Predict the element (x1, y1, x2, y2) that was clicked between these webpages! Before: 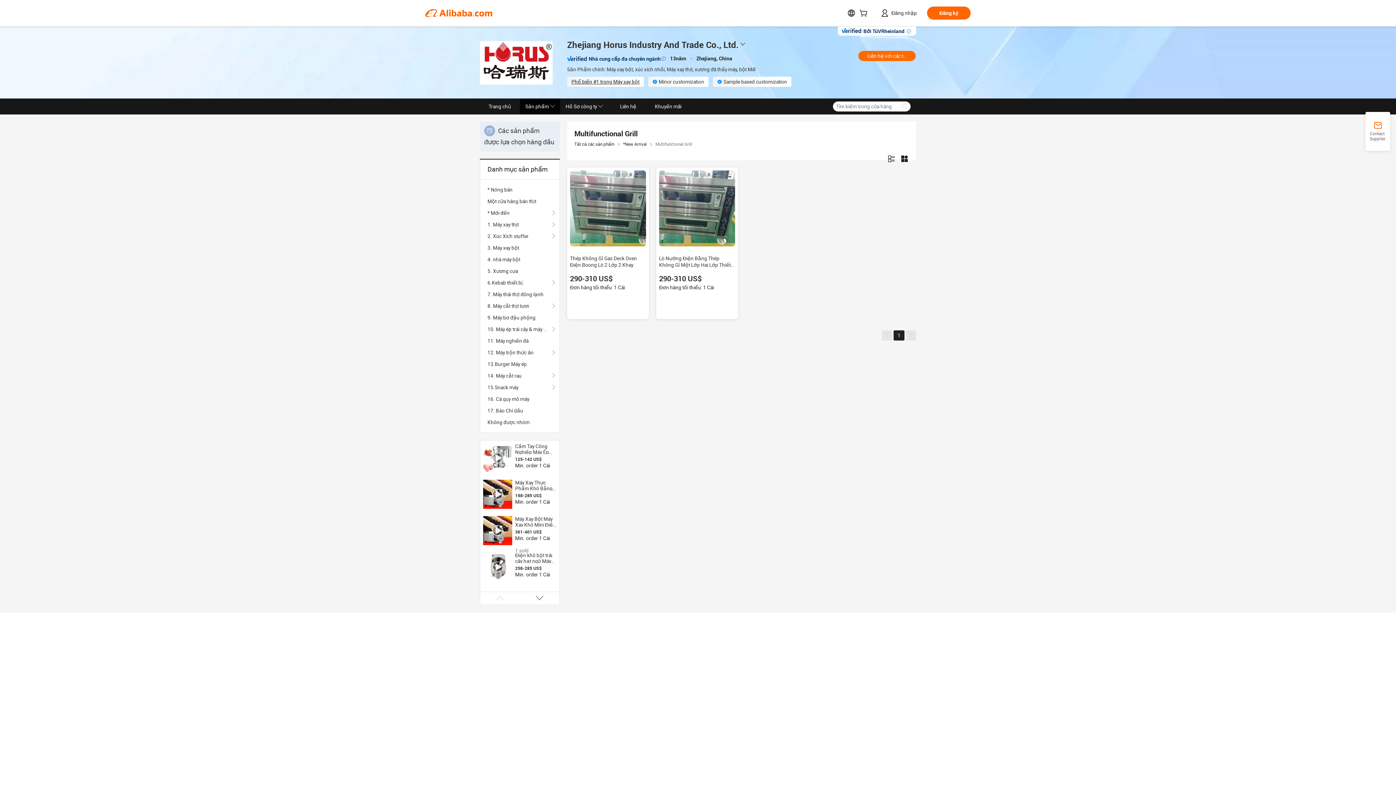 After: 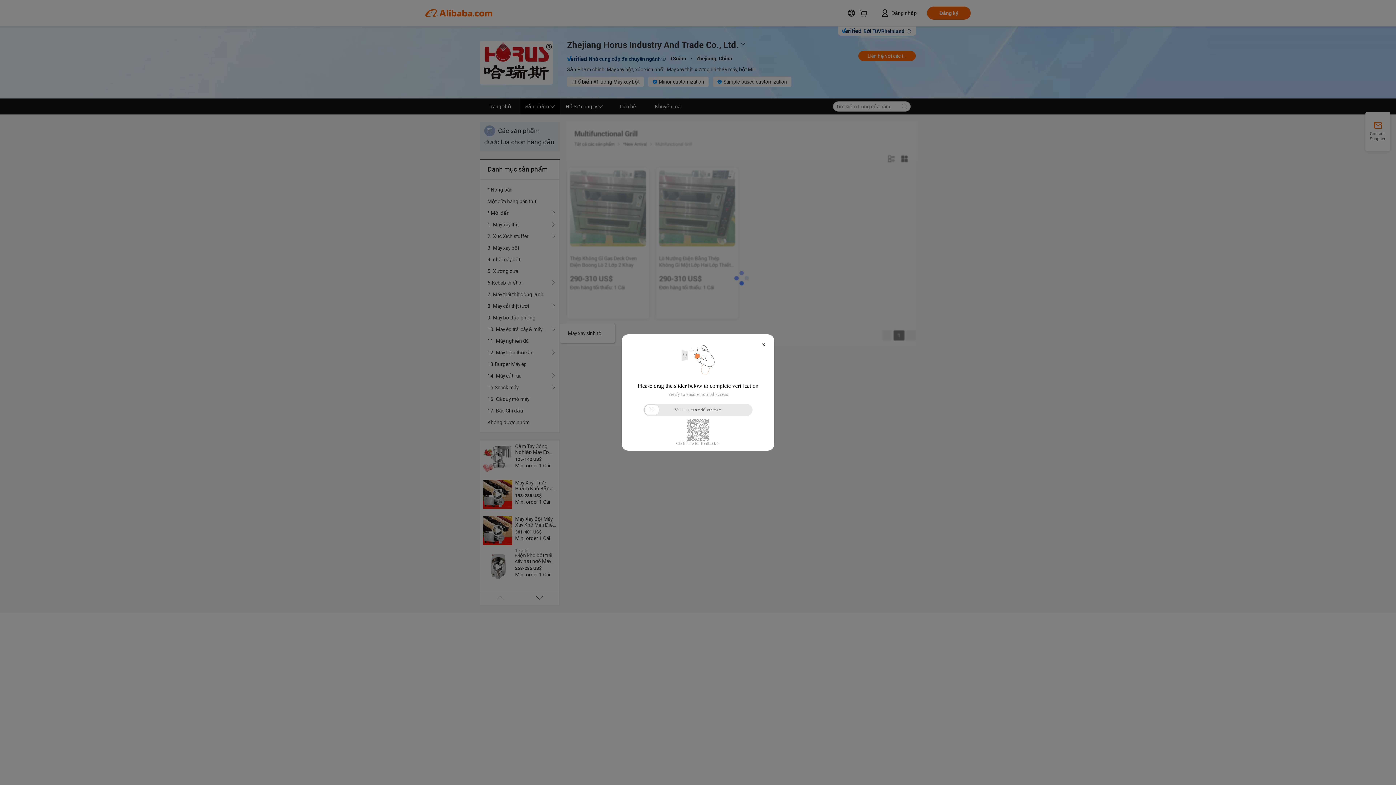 Action: label: 10. Máy ép trái cây & máy cắt bbox: (487, 323, 552, 335)